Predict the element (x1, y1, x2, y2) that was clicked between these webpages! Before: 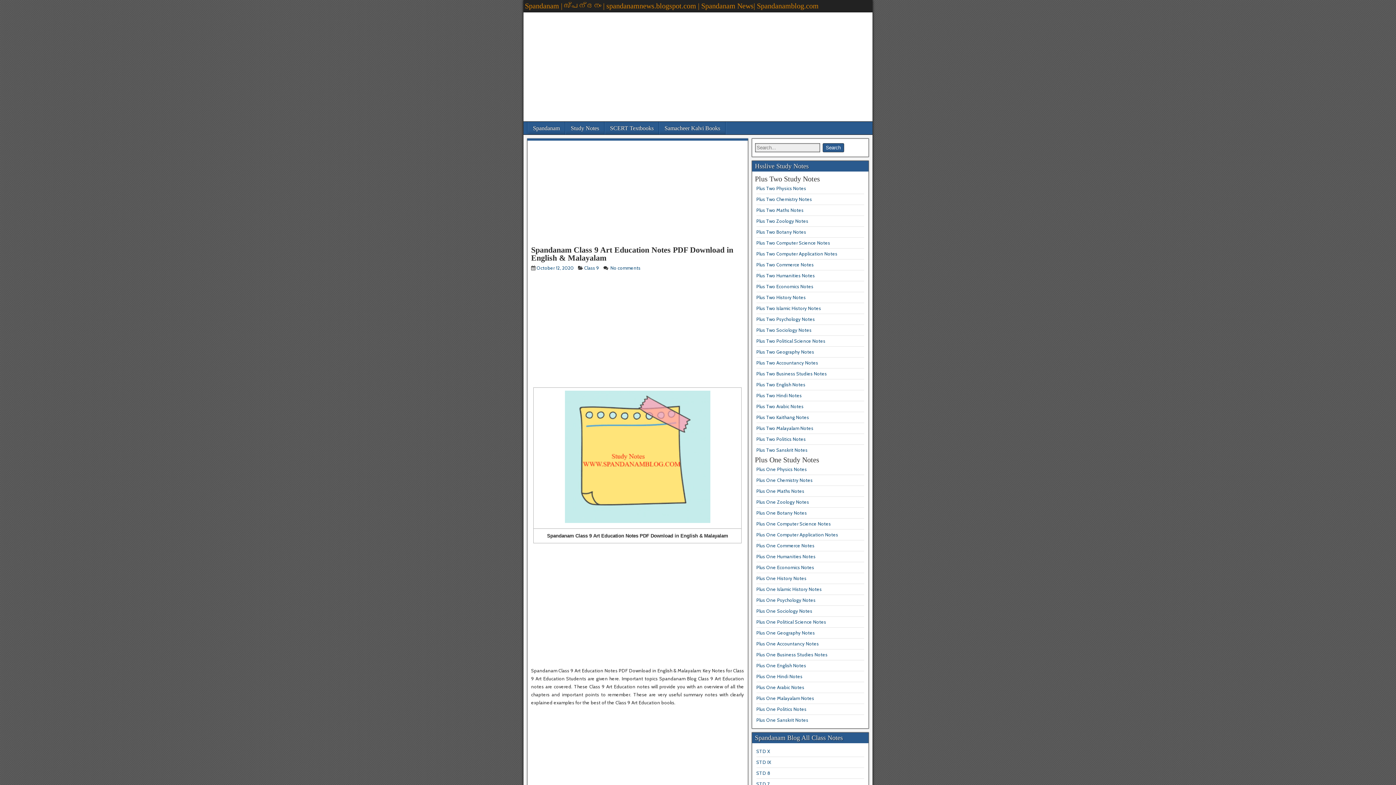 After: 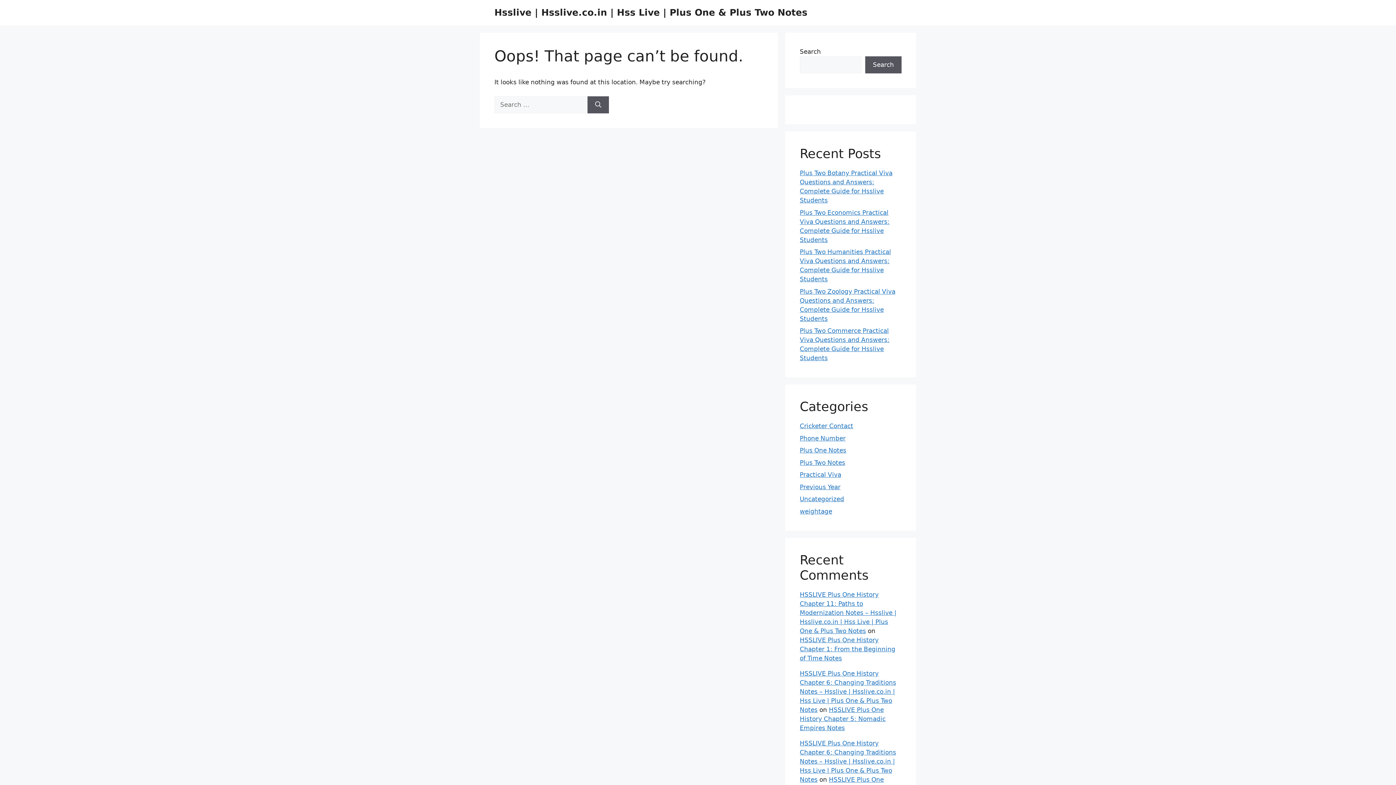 Action: label: Plus Two Sociology Notes bbox: (756, 327, 811, 333)